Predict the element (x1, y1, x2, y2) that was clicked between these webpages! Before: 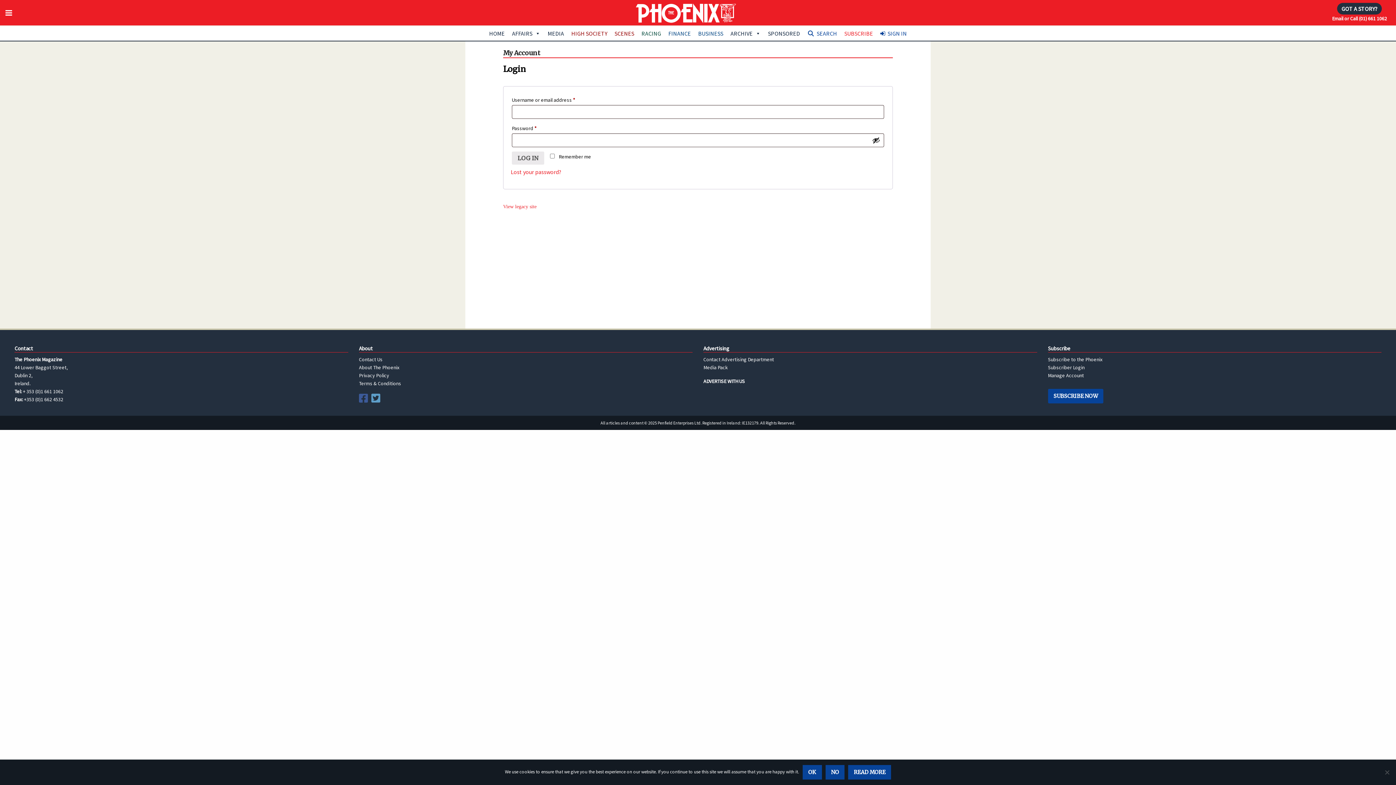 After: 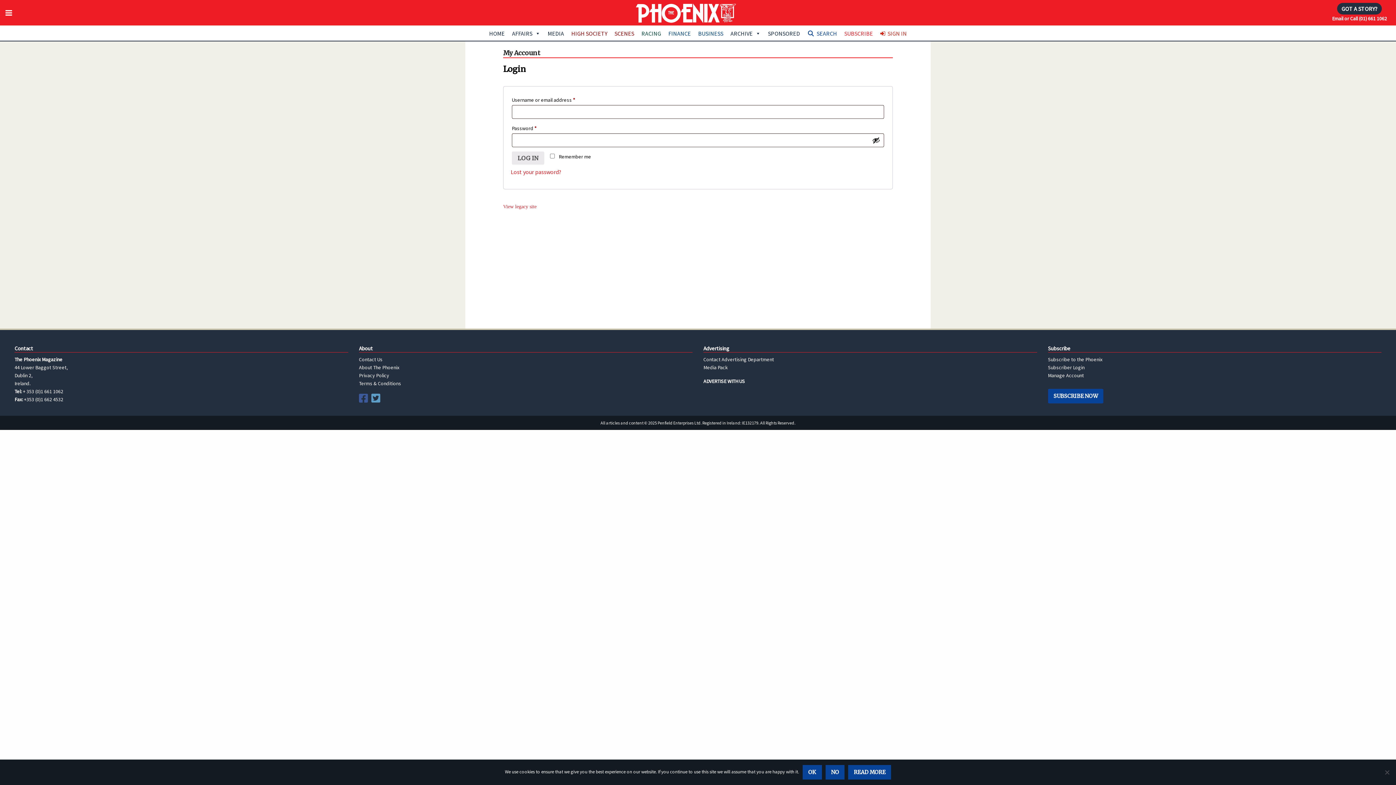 Action: bbox: (1048, 372, 1084, 378) label: Manage Account